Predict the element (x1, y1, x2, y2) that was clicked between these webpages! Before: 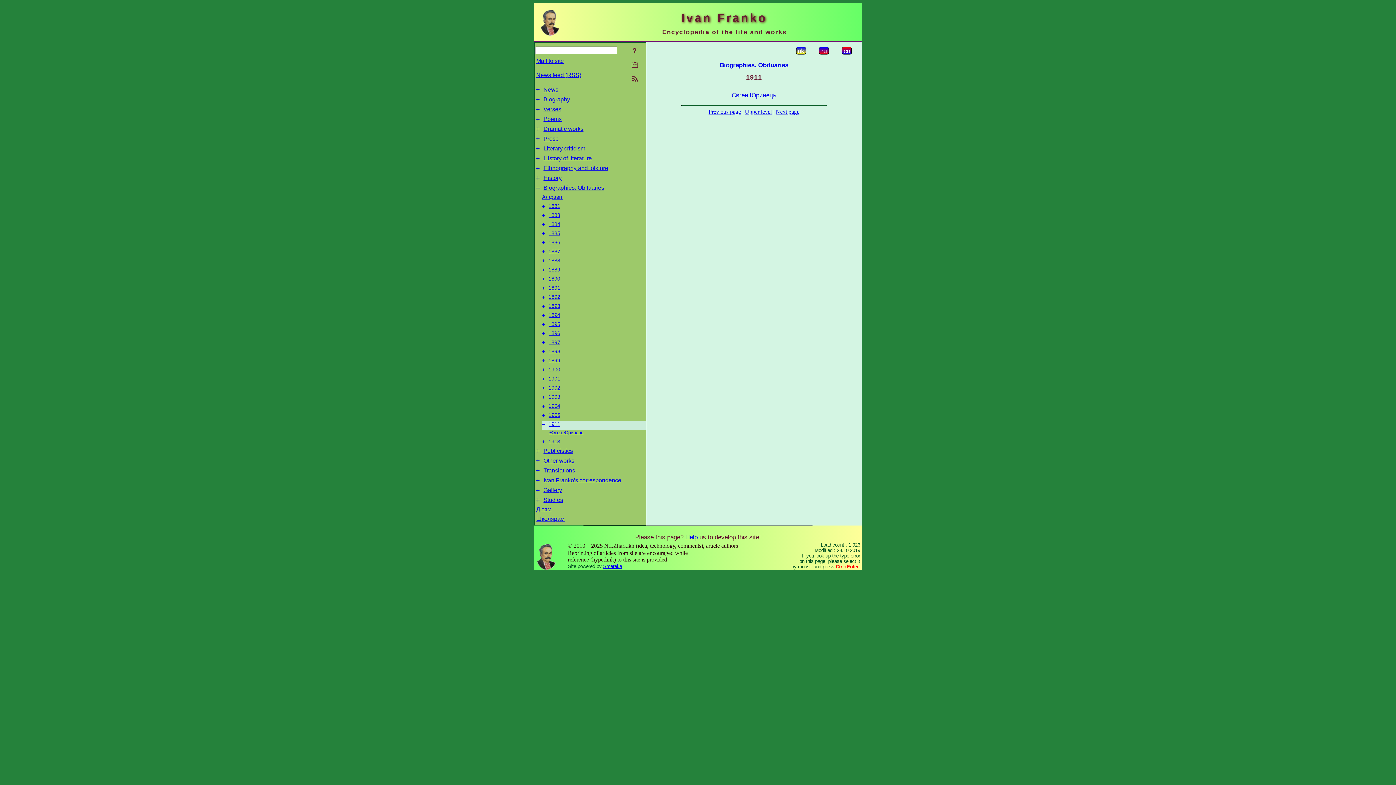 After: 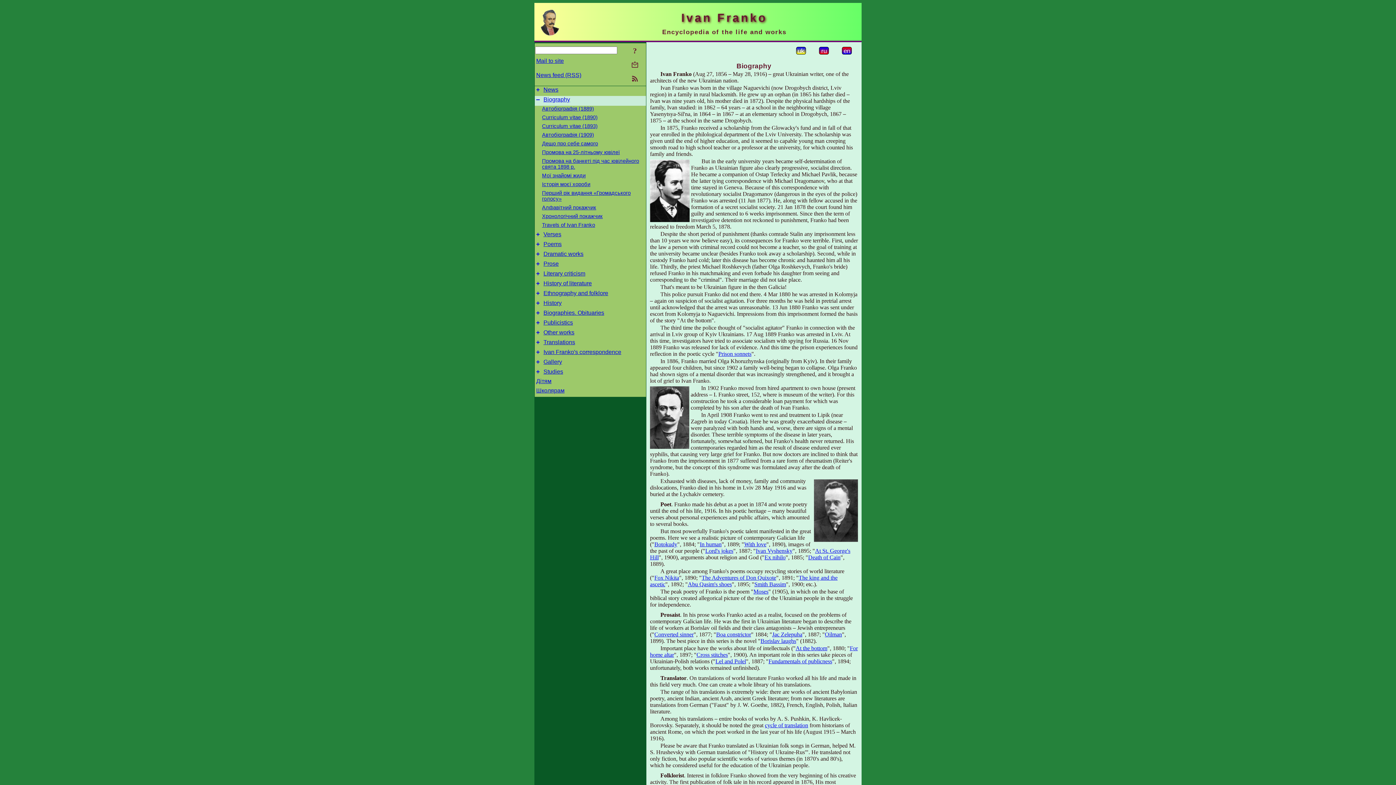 Action: label: Biography bbox: (543, 96, 570, 102)